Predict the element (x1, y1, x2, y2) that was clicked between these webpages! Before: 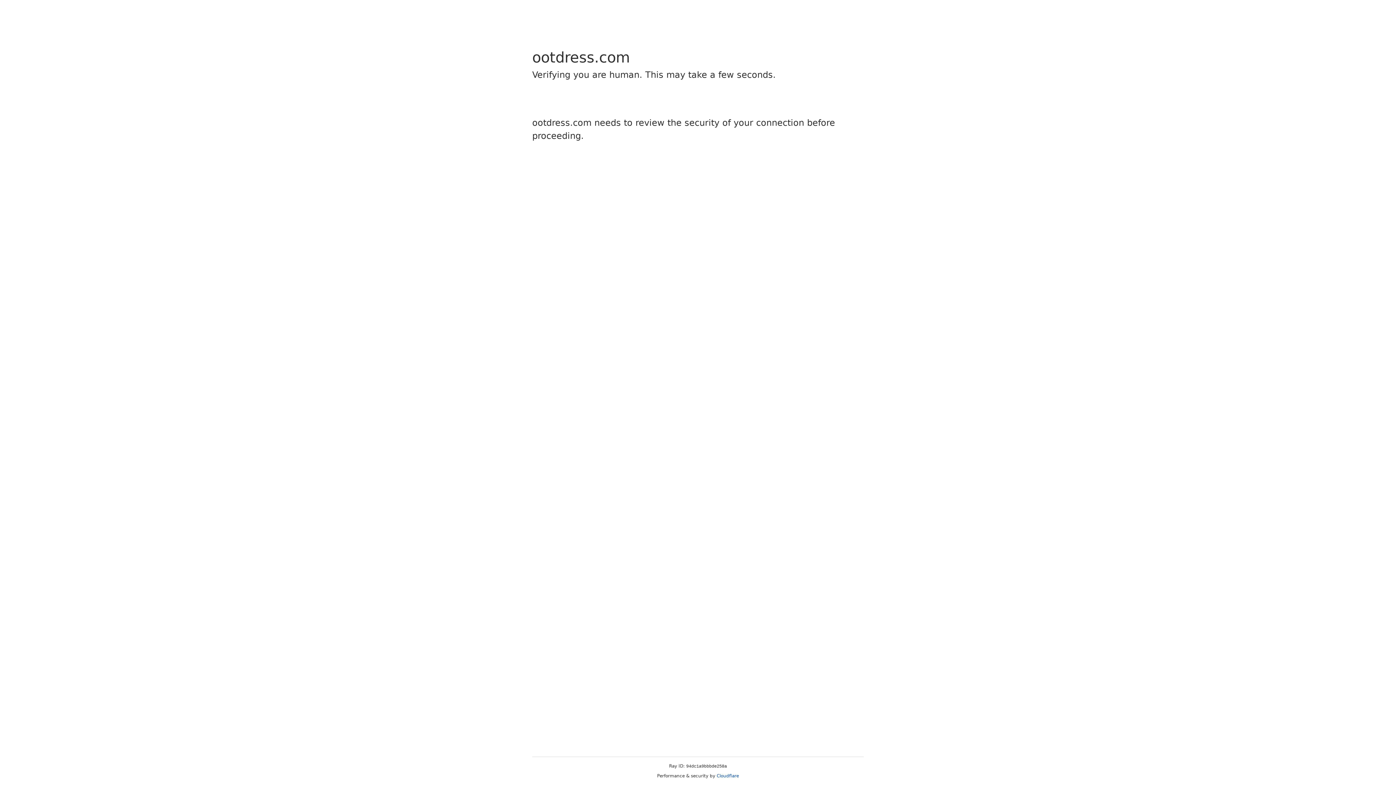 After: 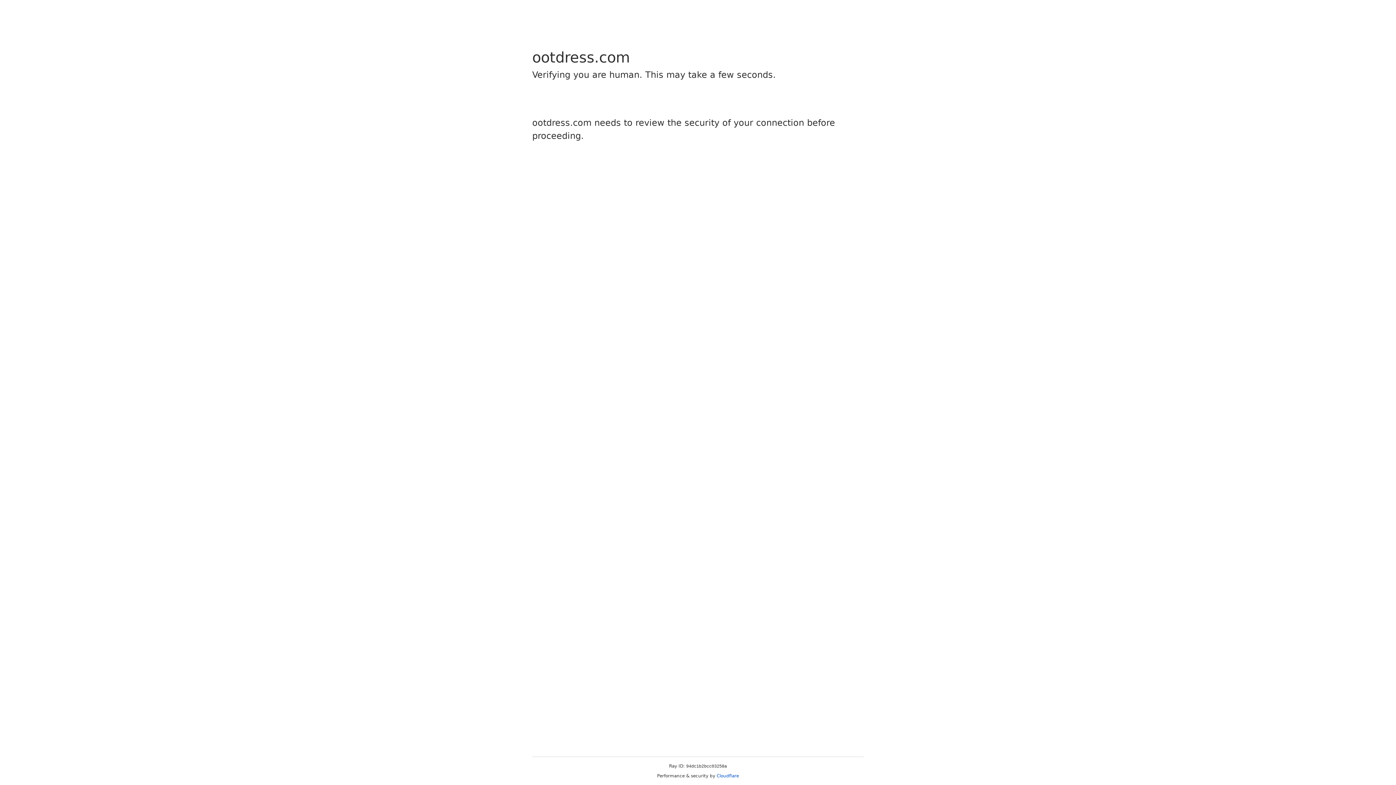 Action: bbox: (716, 773, 739, 778) label: Cloudflare